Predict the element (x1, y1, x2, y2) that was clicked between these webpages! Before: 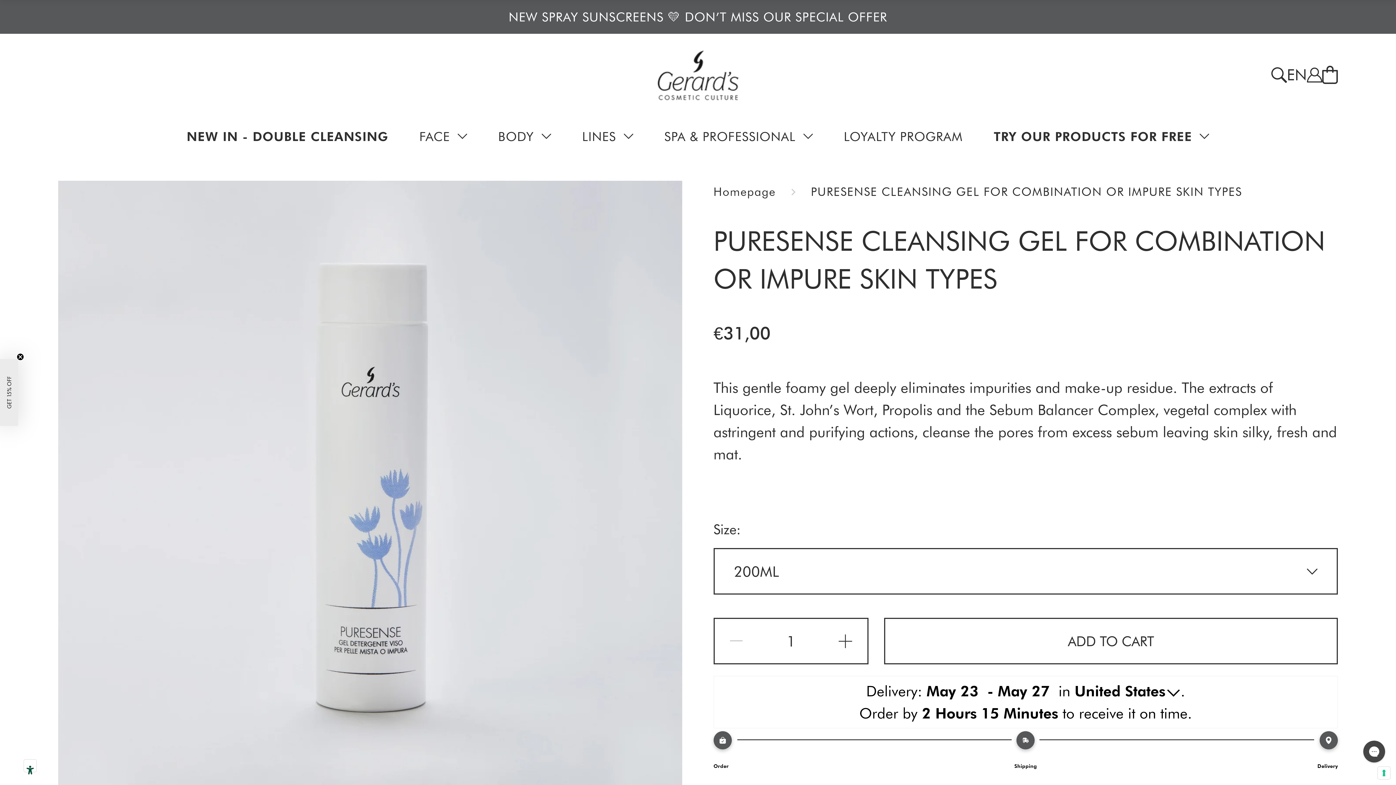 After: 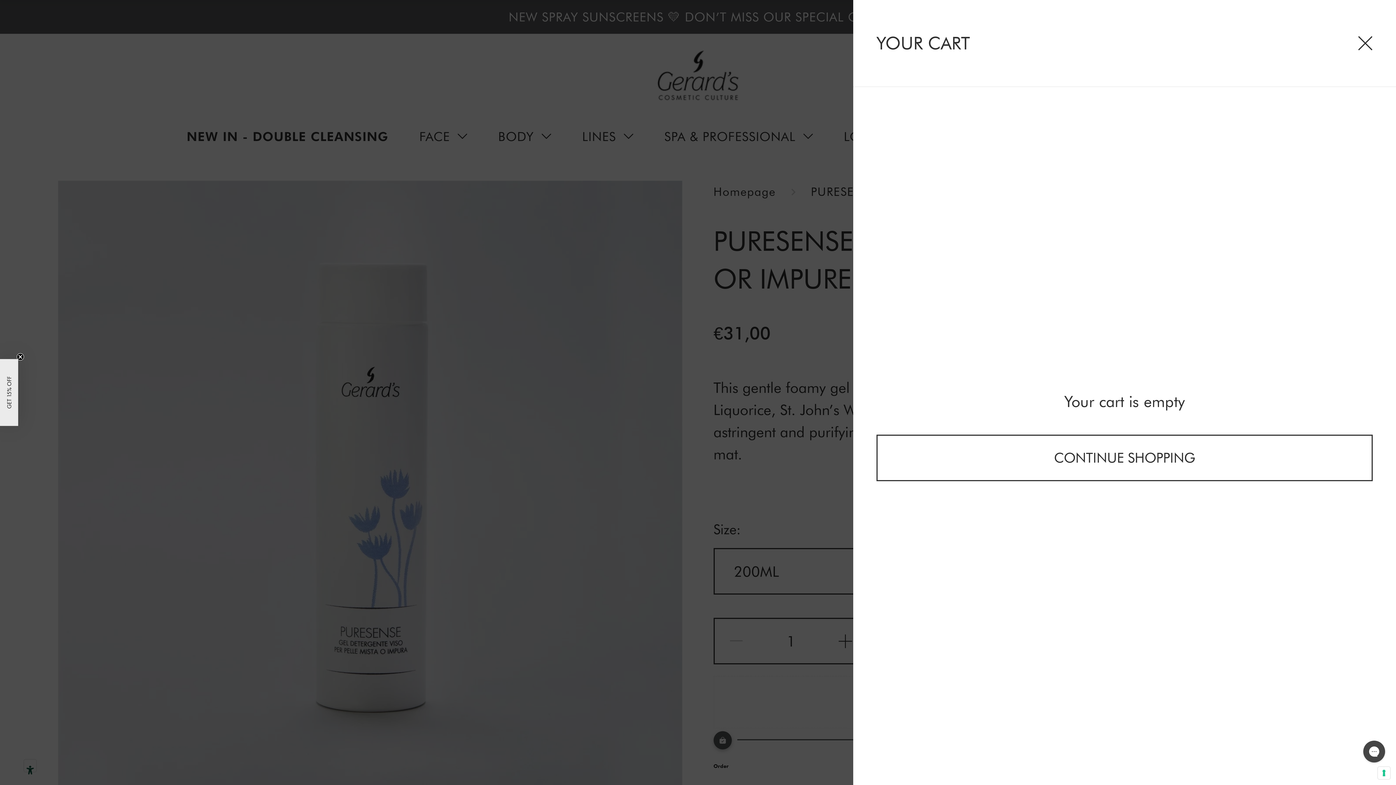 Action: bbox: (1322, 65, 1338, 84)